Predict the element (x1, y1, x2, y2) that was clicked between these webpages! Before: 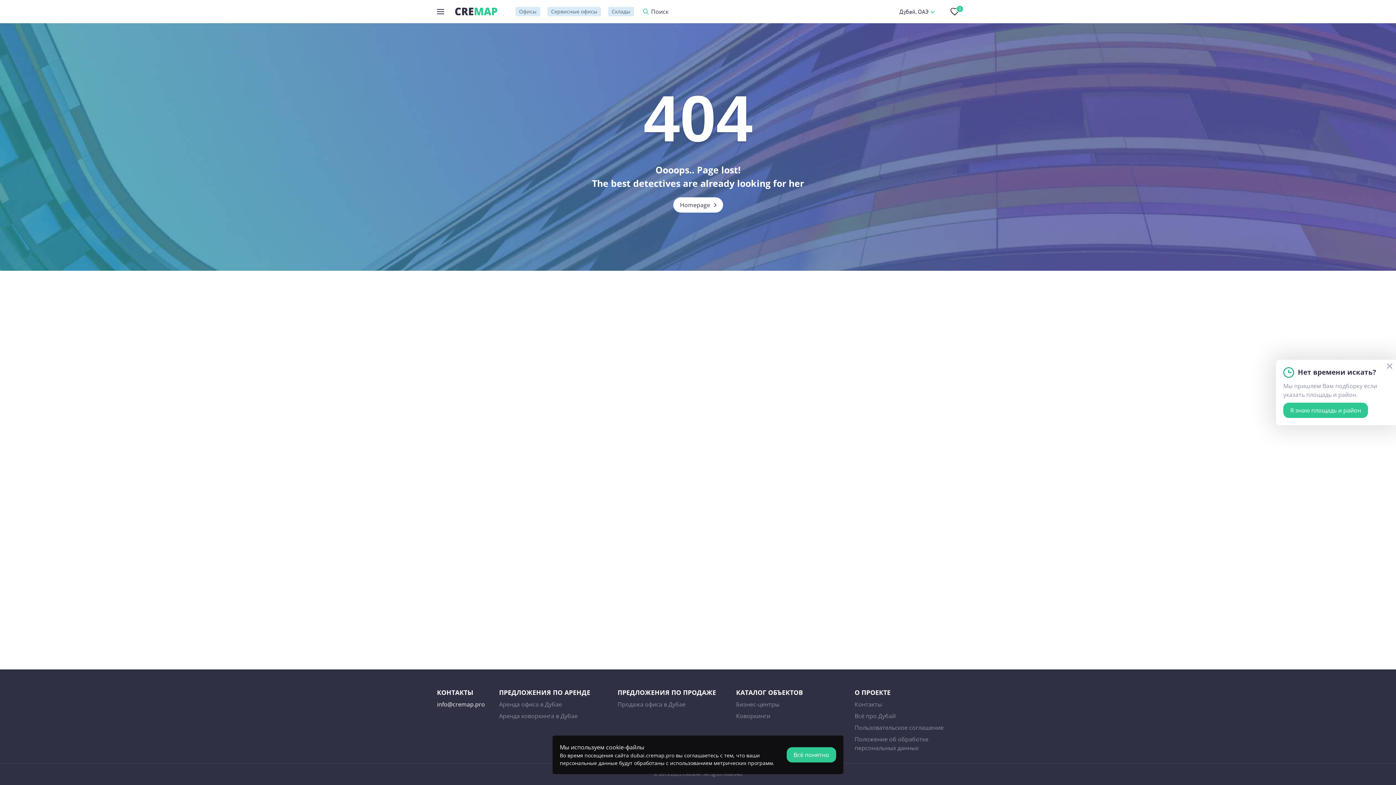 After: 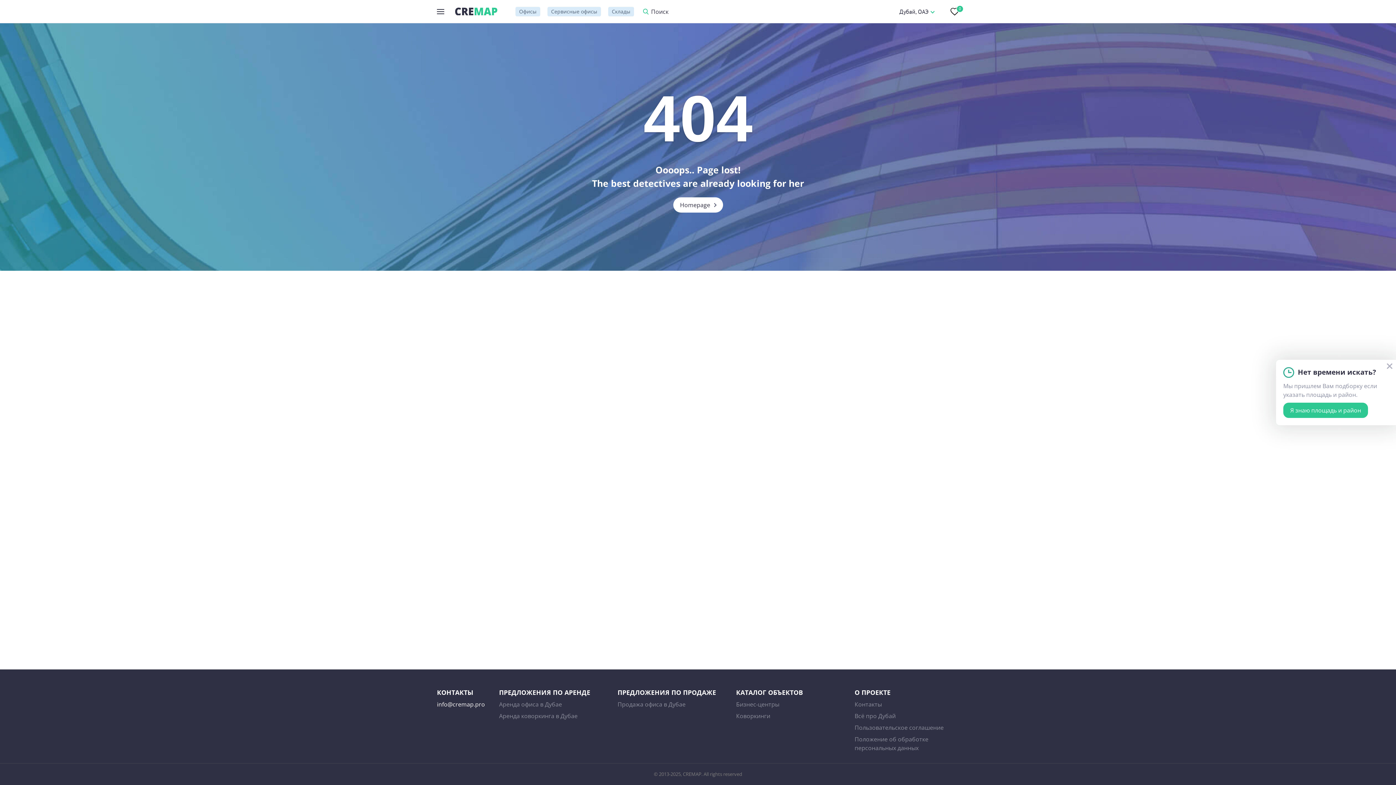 Action: bbox: (786, 747, 836, 762) label: Всё понятно